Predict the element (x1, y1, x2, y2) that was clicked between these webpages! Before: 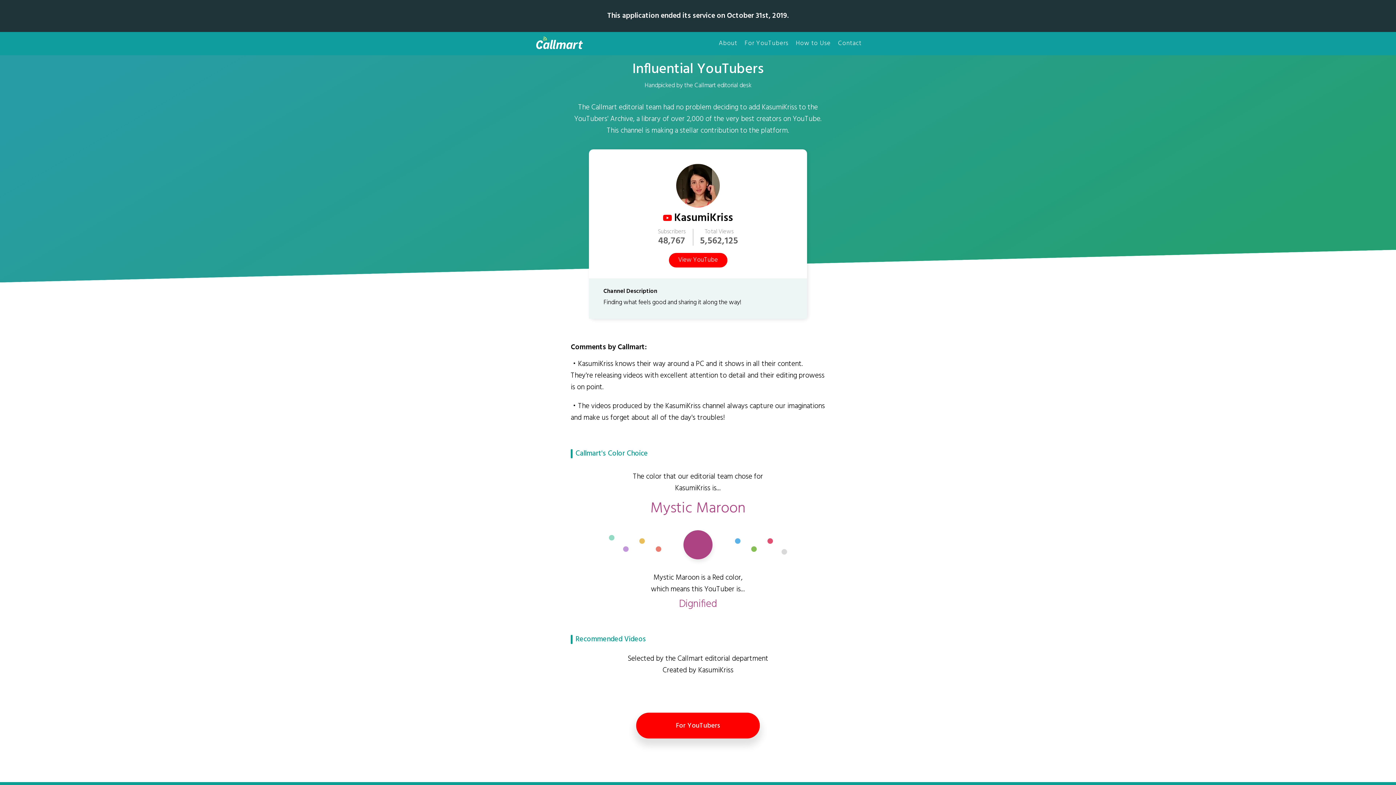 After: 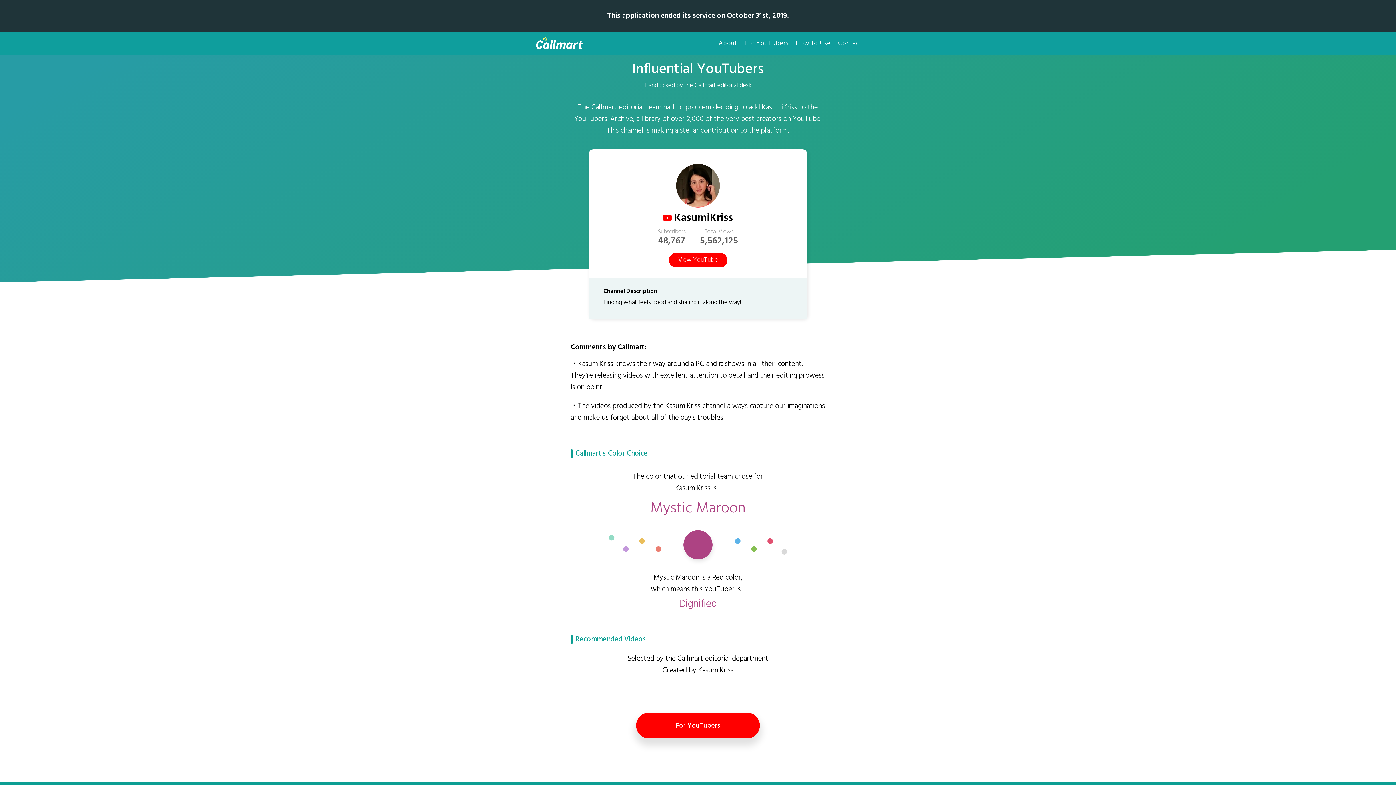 Action: bbox: (668, 253, 727, 267) label: View YouTube